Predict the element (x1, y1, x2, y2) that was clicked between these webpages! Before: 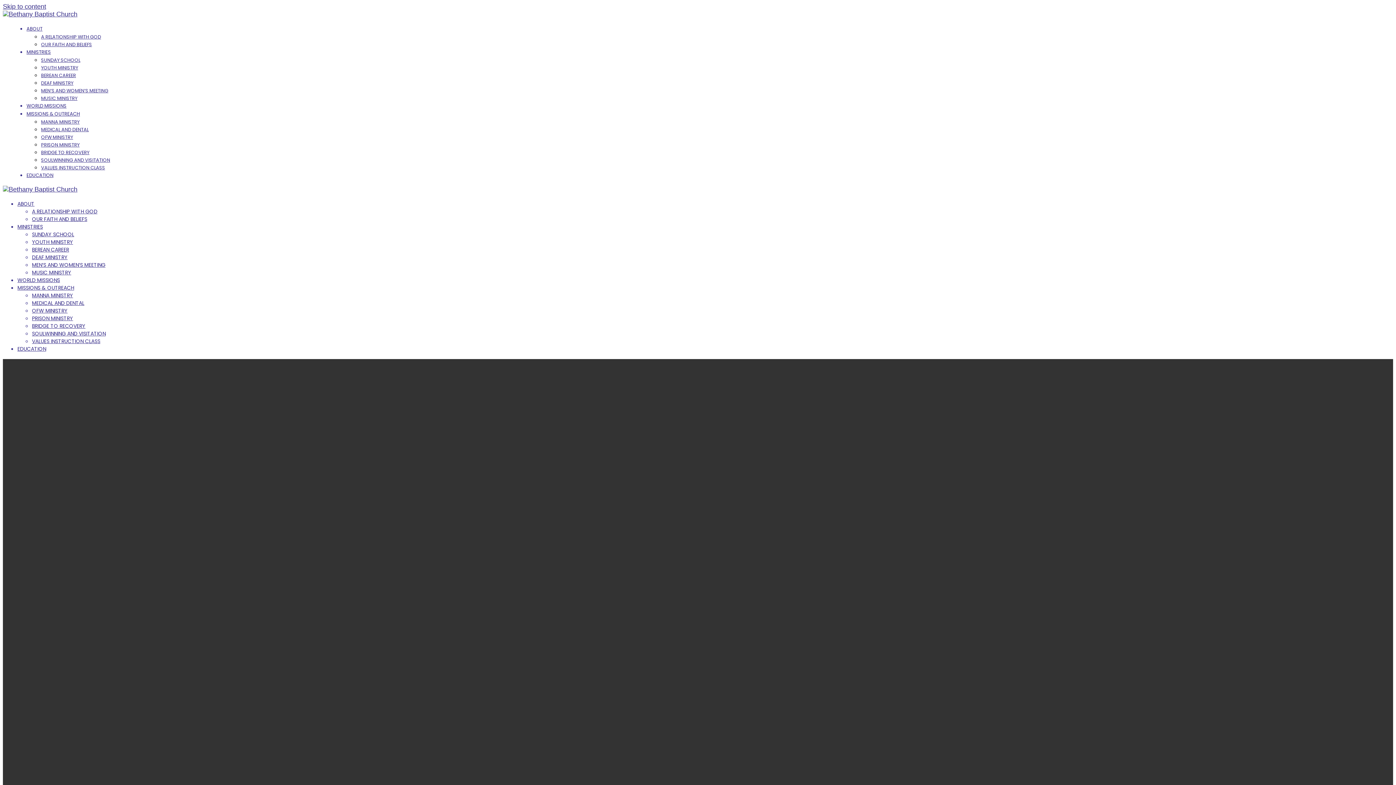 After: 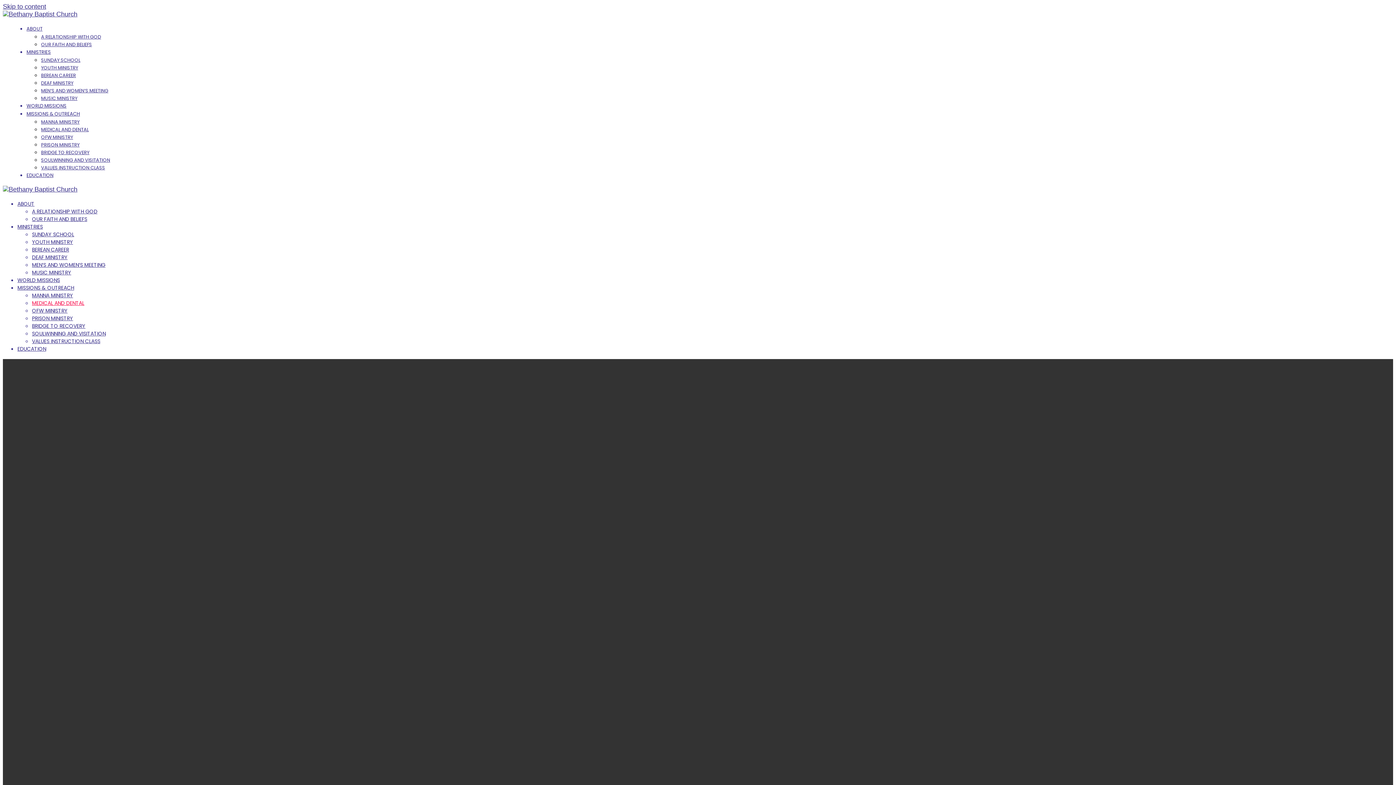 Action: label: MEDICAL AND DENTAL bbox: (32, 299, 84, 306)